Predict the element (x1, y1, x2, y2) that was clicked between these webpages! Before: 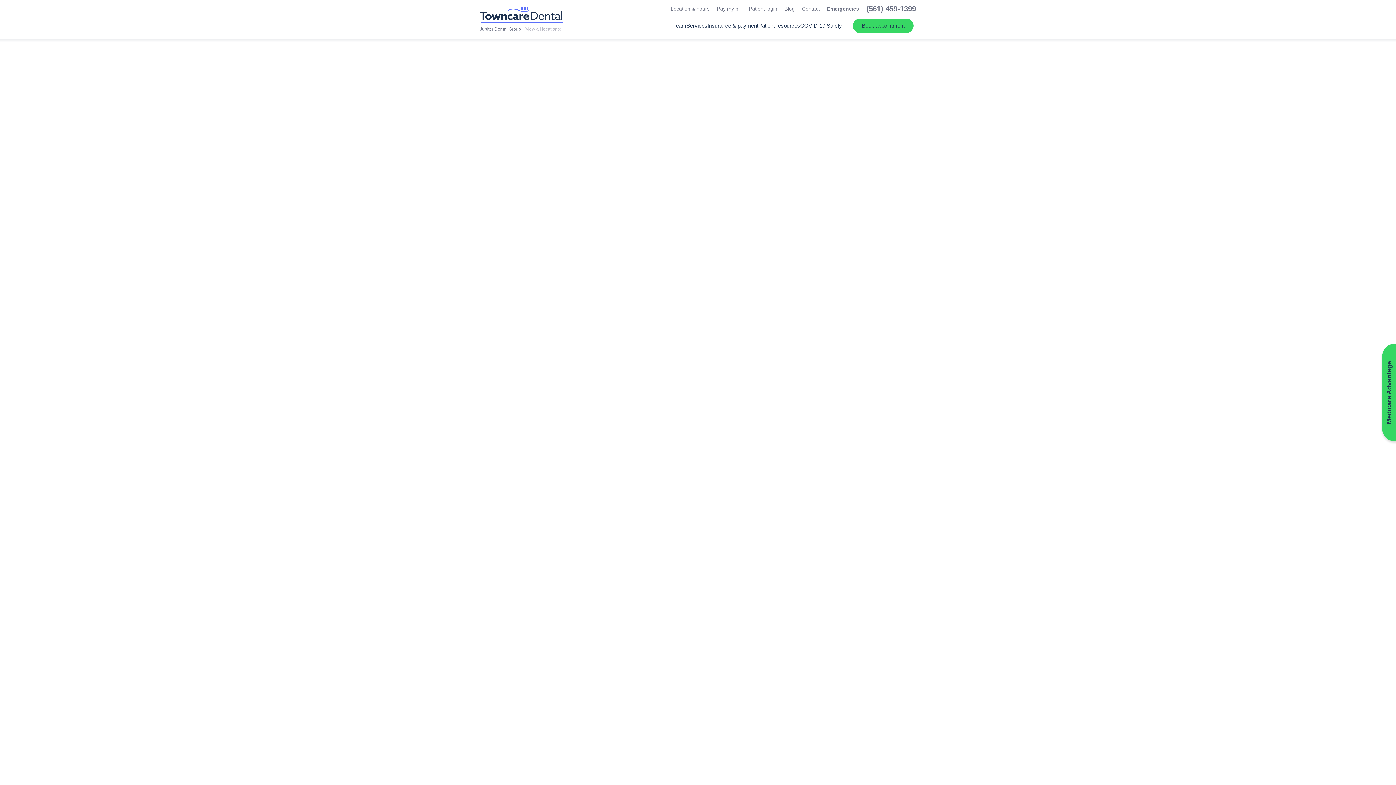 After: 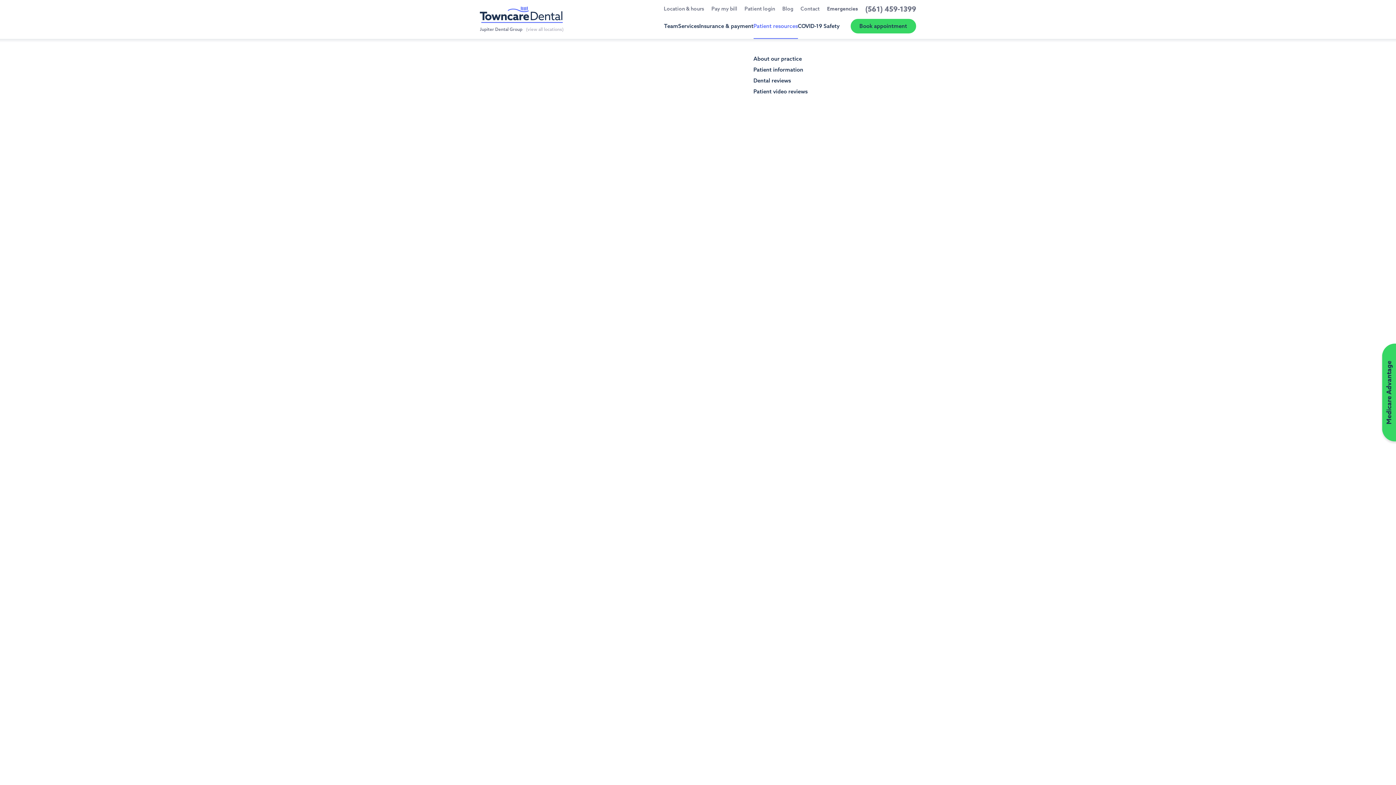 Action: label: Patient resources
About our practice
Patient information
Dental reviews
Patient video reviews bbox: (758, 18, 800, 38)